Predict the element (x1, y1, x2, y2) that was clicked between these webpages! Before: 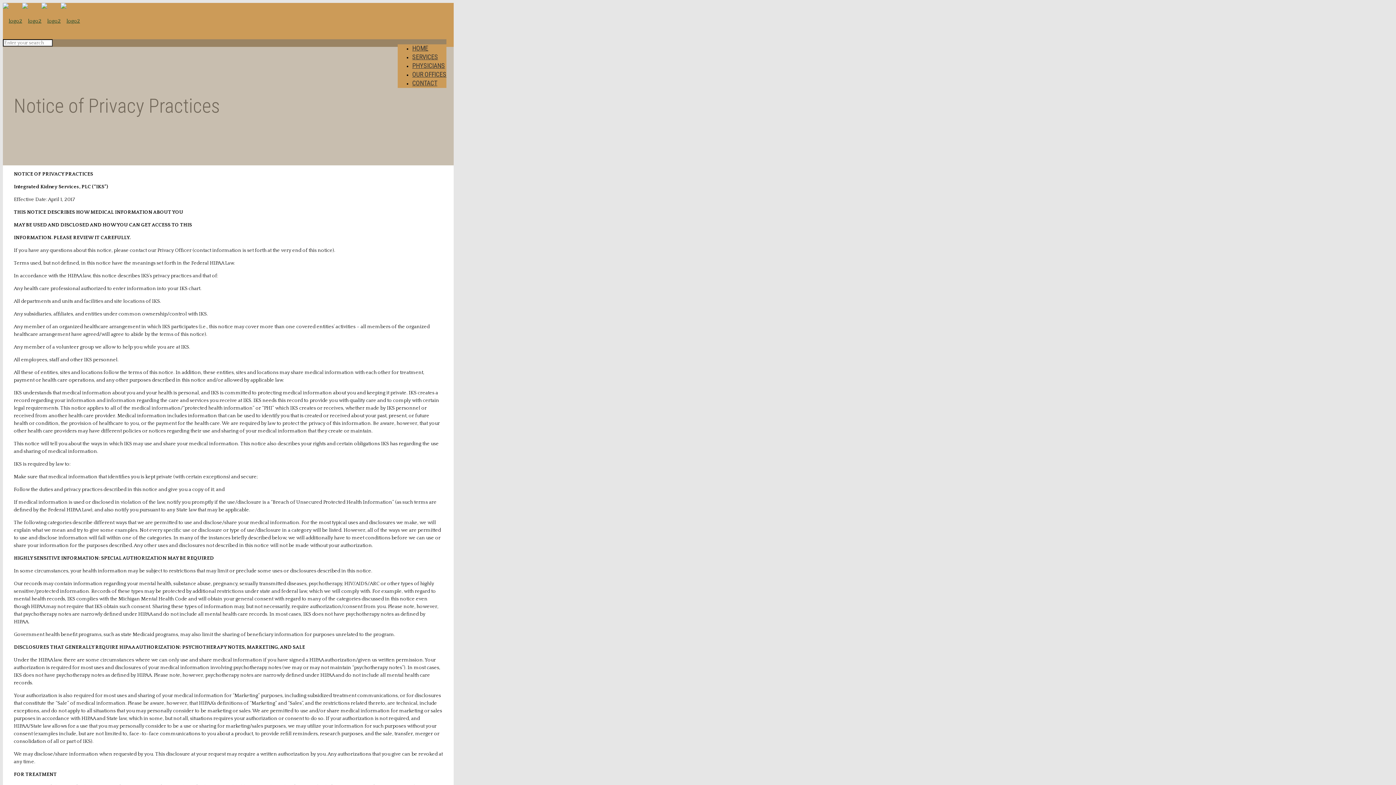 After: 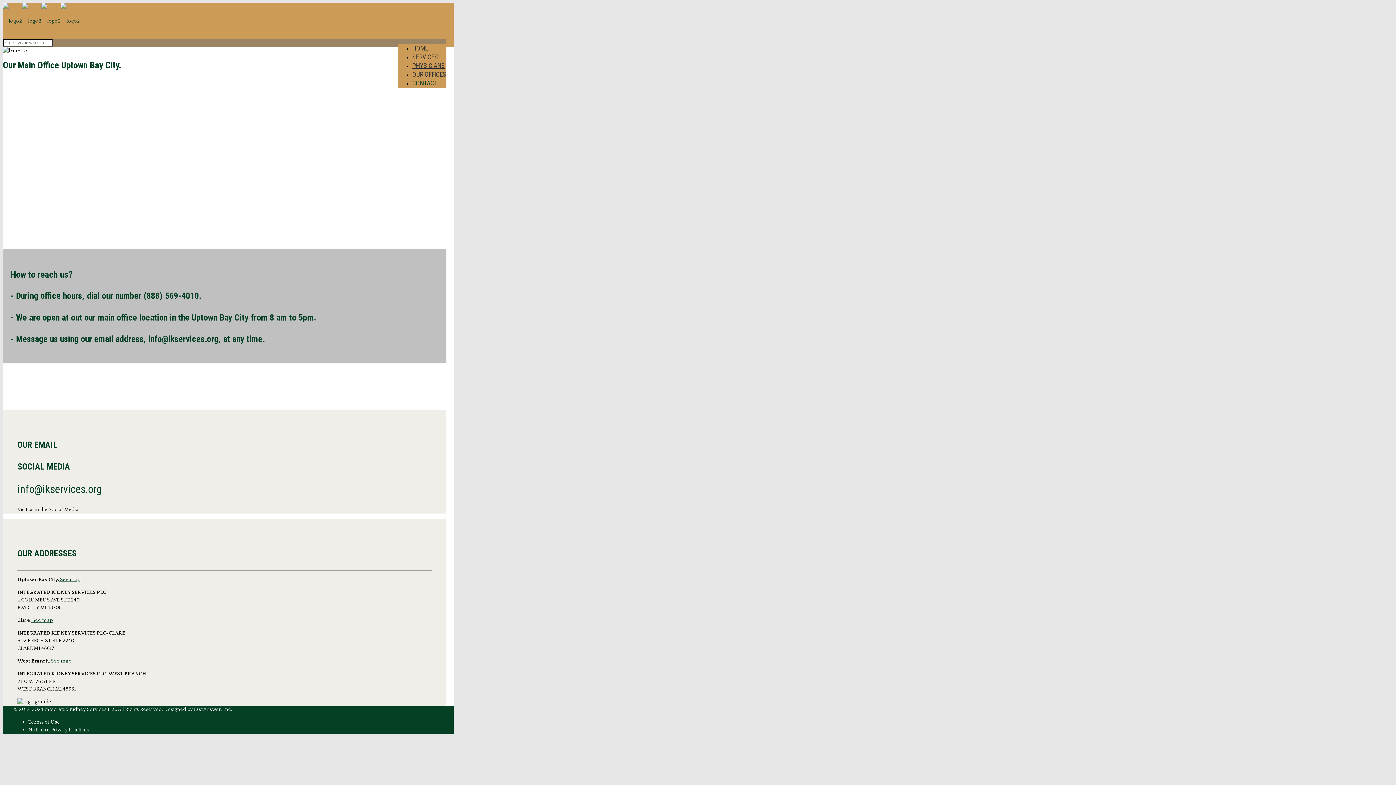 Action: label: CONTACT bbox: (412, 72, 437, 94)